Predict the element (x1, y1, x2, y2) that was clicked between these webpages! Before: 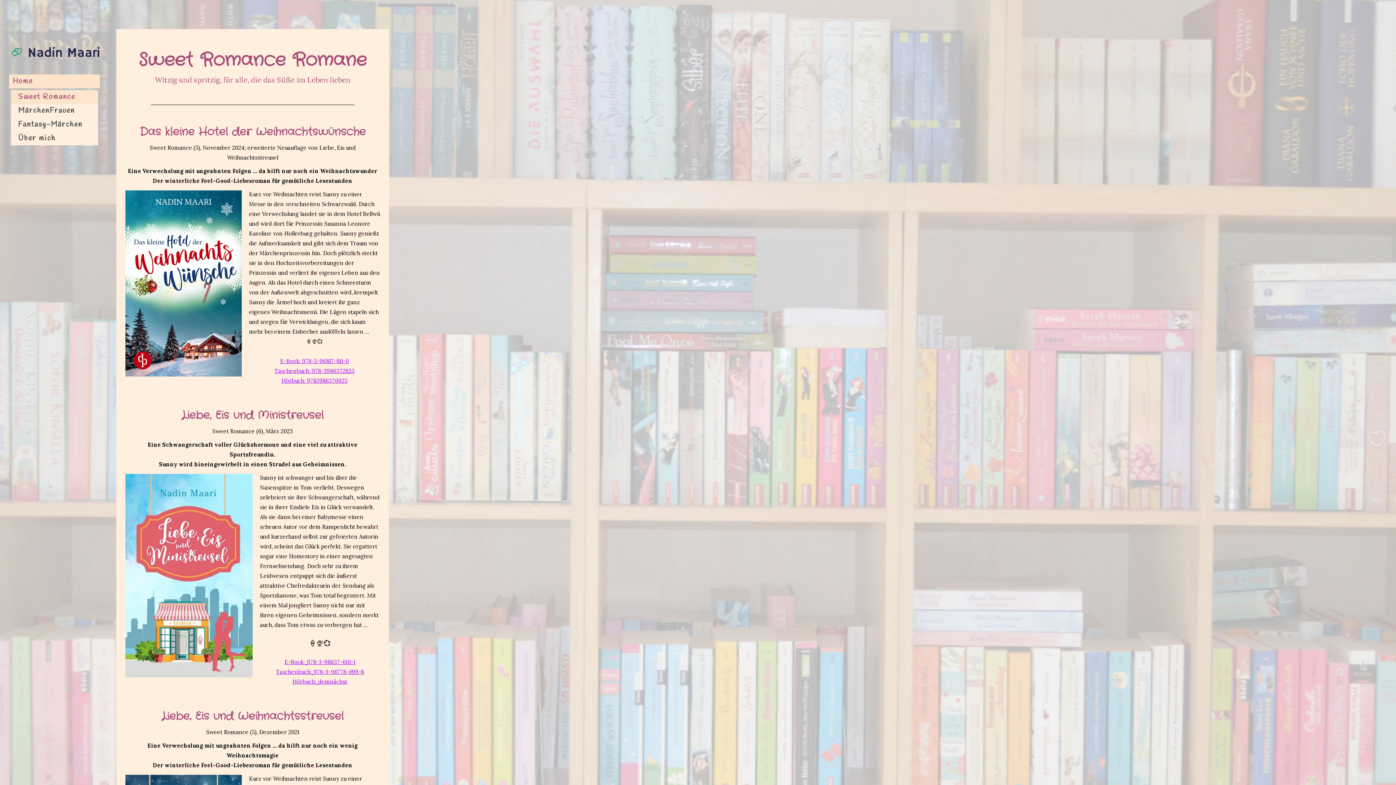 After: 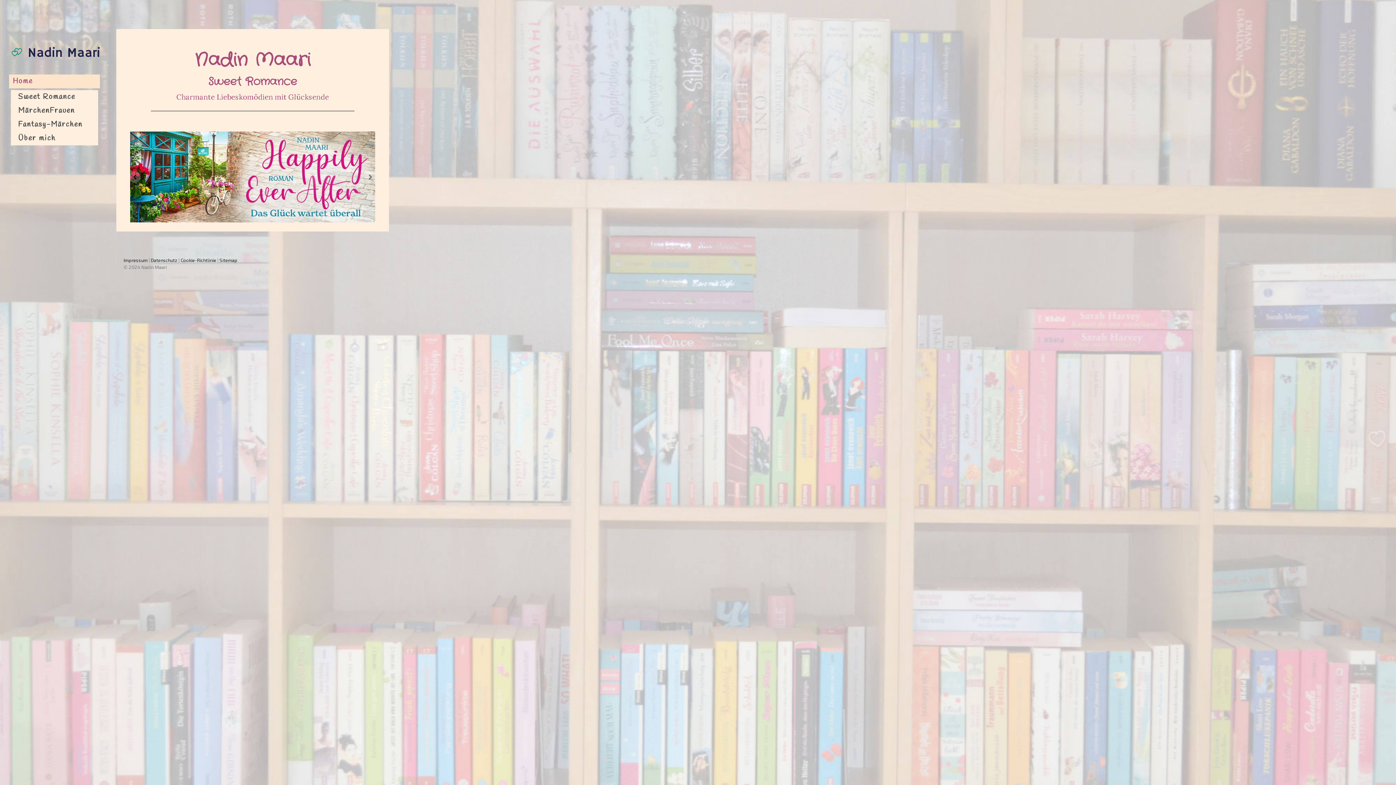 Action: bbox: (9, 42, 100, 52)